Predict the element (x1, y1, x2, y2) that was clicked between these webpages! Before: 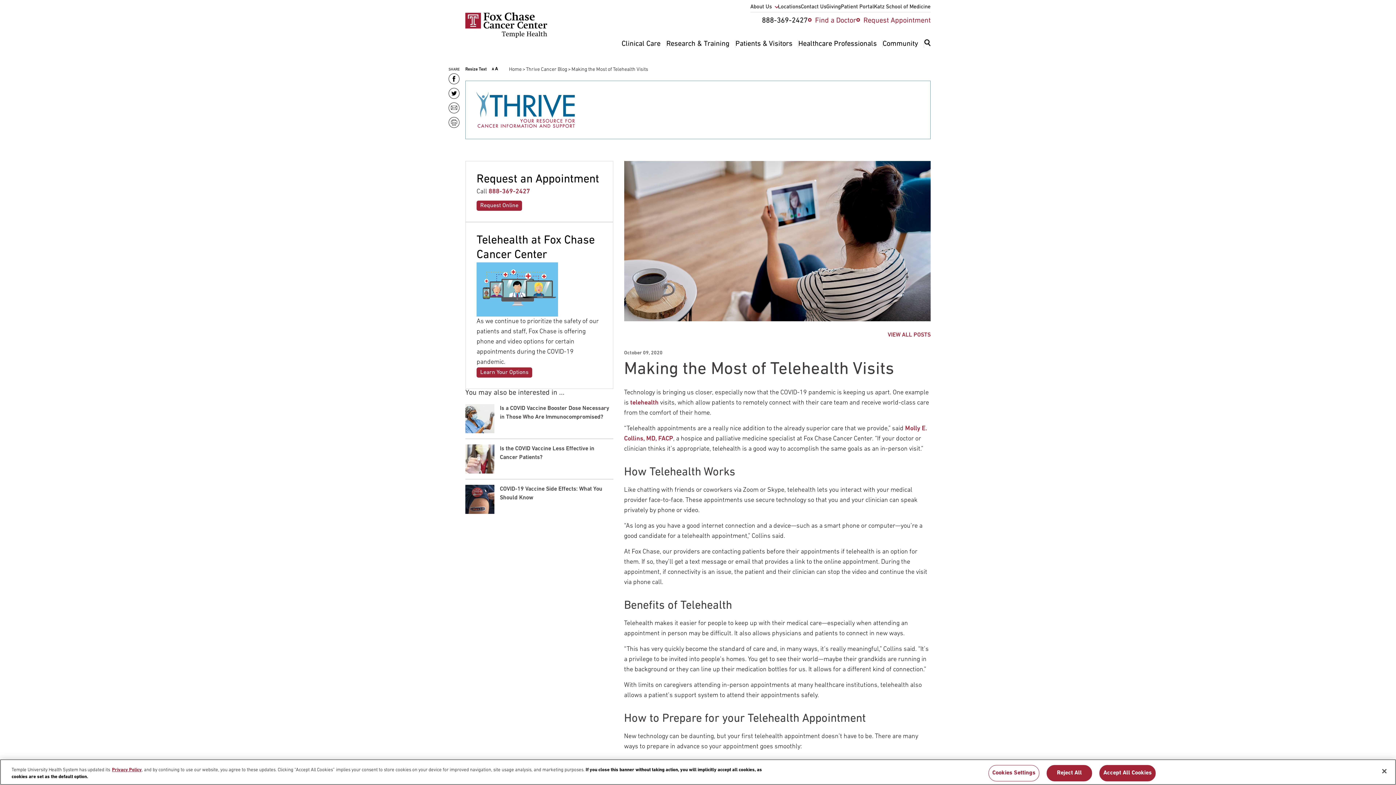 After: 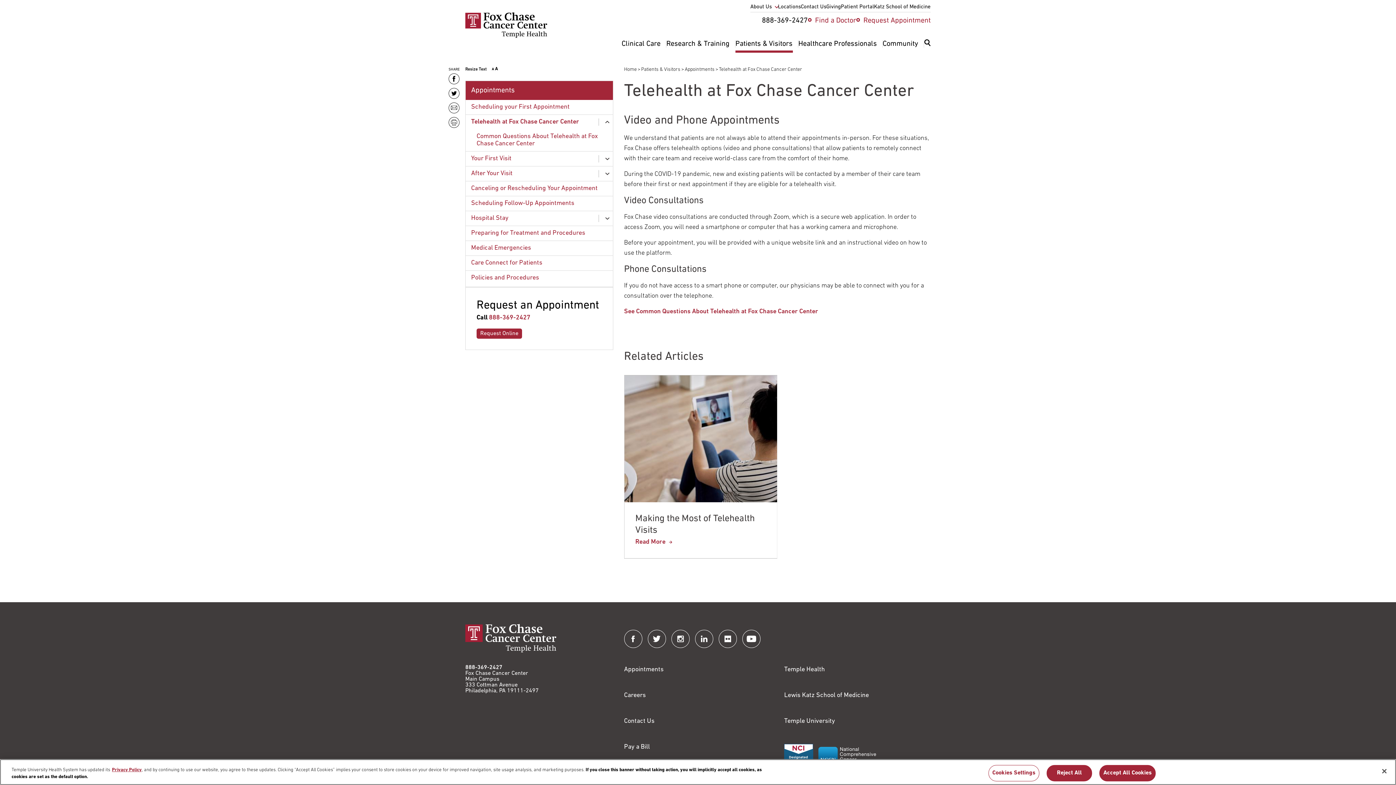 Action: label: Learn Your Options bbox: (476, 367, 532, 377)